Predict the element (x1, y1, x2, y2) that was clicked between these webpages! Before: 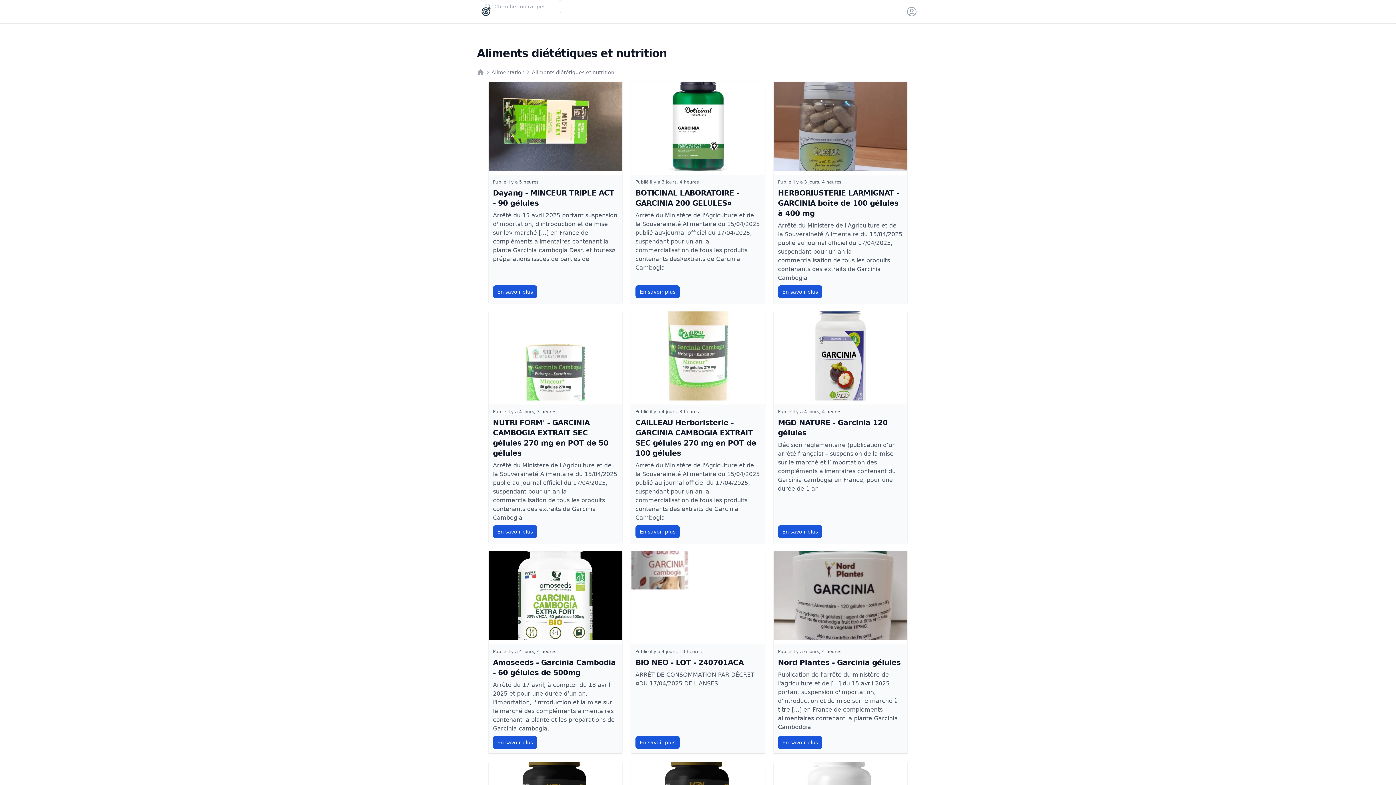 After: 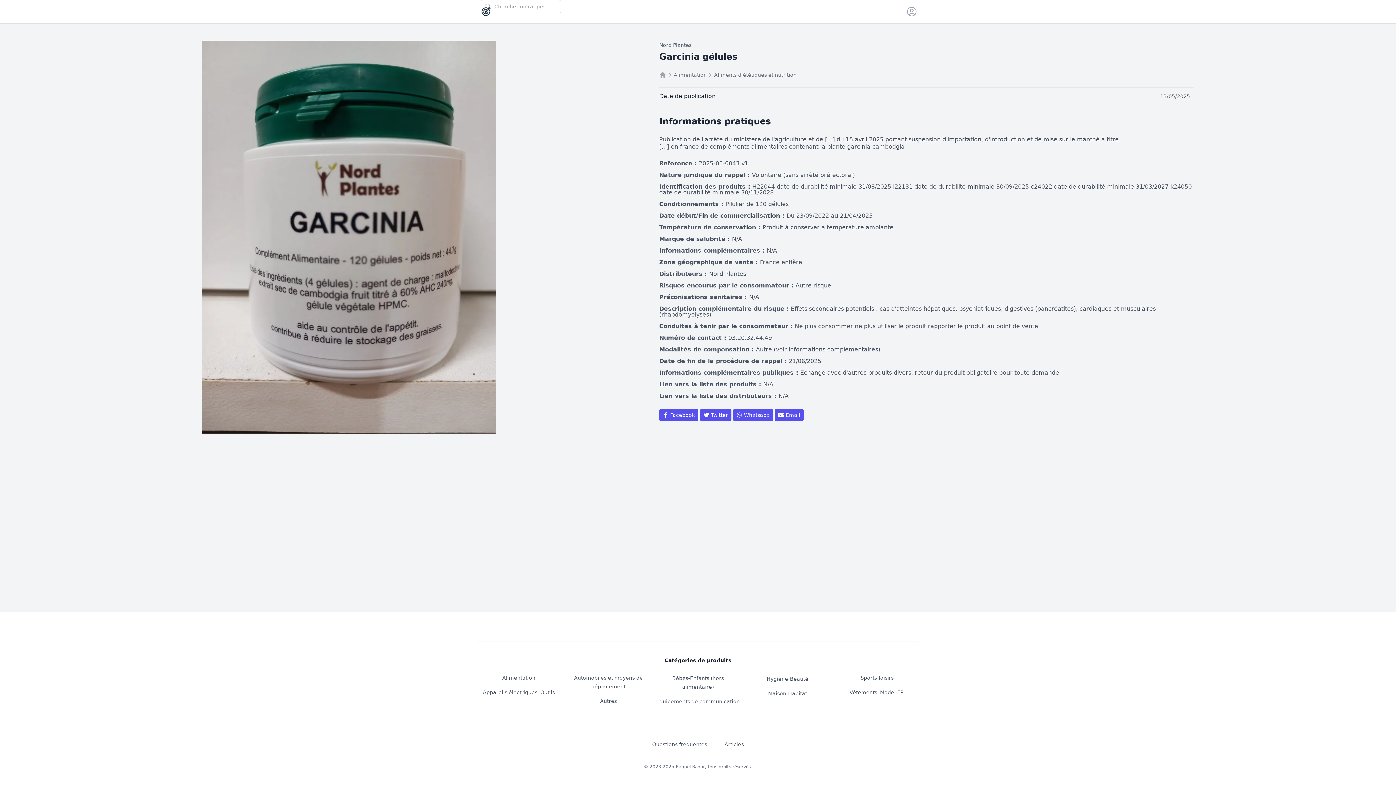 Action: label: En savoir plus sur Garcinia gélules bbox: (778, 657, 903, 668)